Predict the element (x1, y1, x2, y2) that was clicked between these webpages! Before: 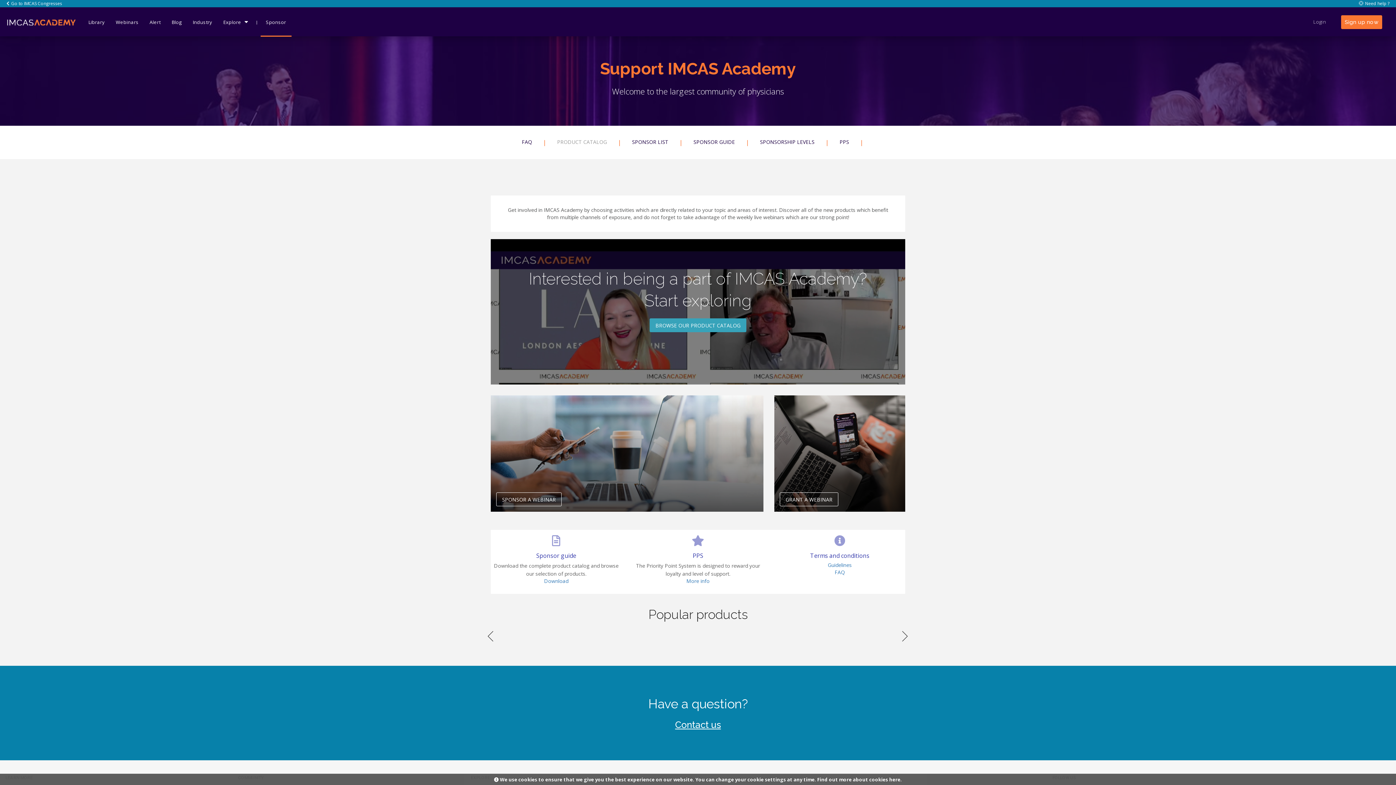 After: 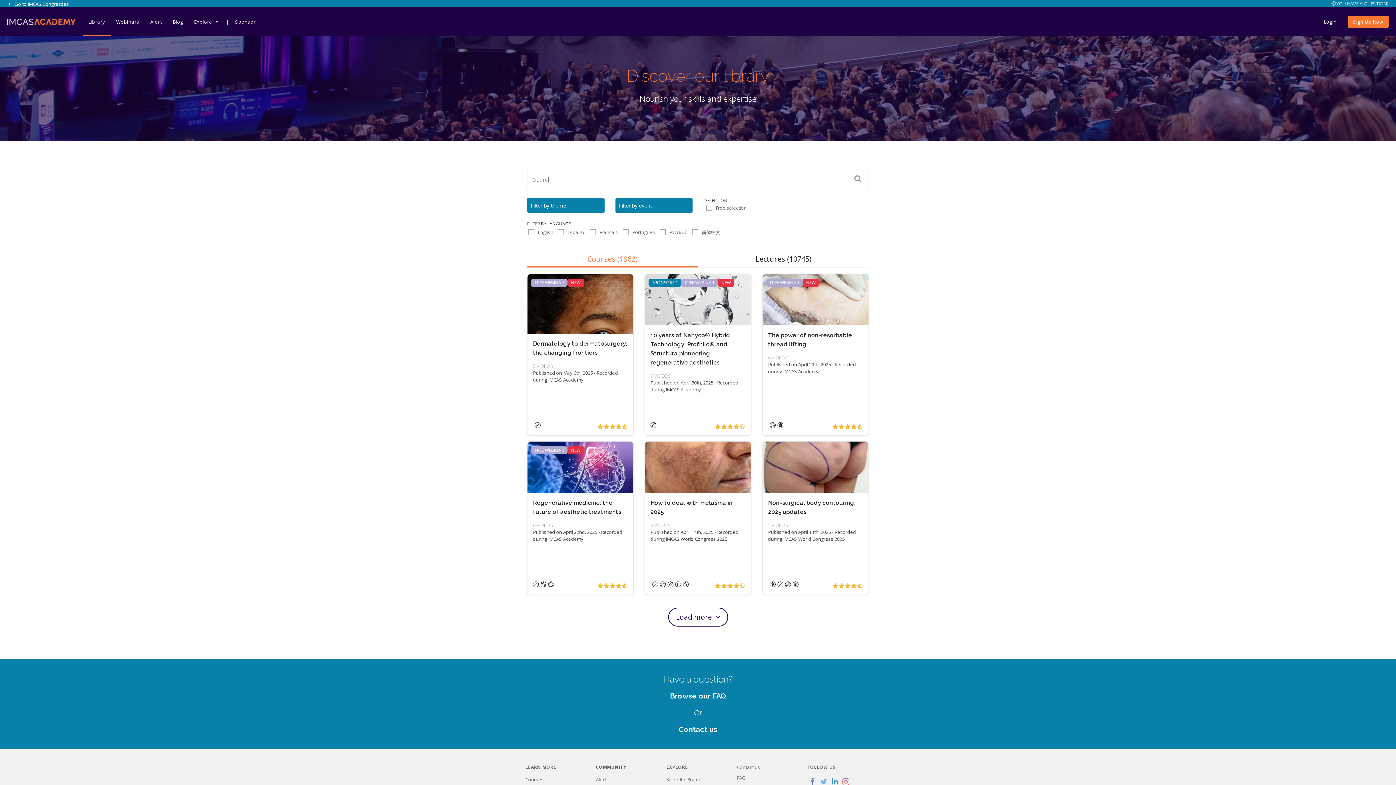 Action: label: Library bbox: (88, 7, 104, 36)